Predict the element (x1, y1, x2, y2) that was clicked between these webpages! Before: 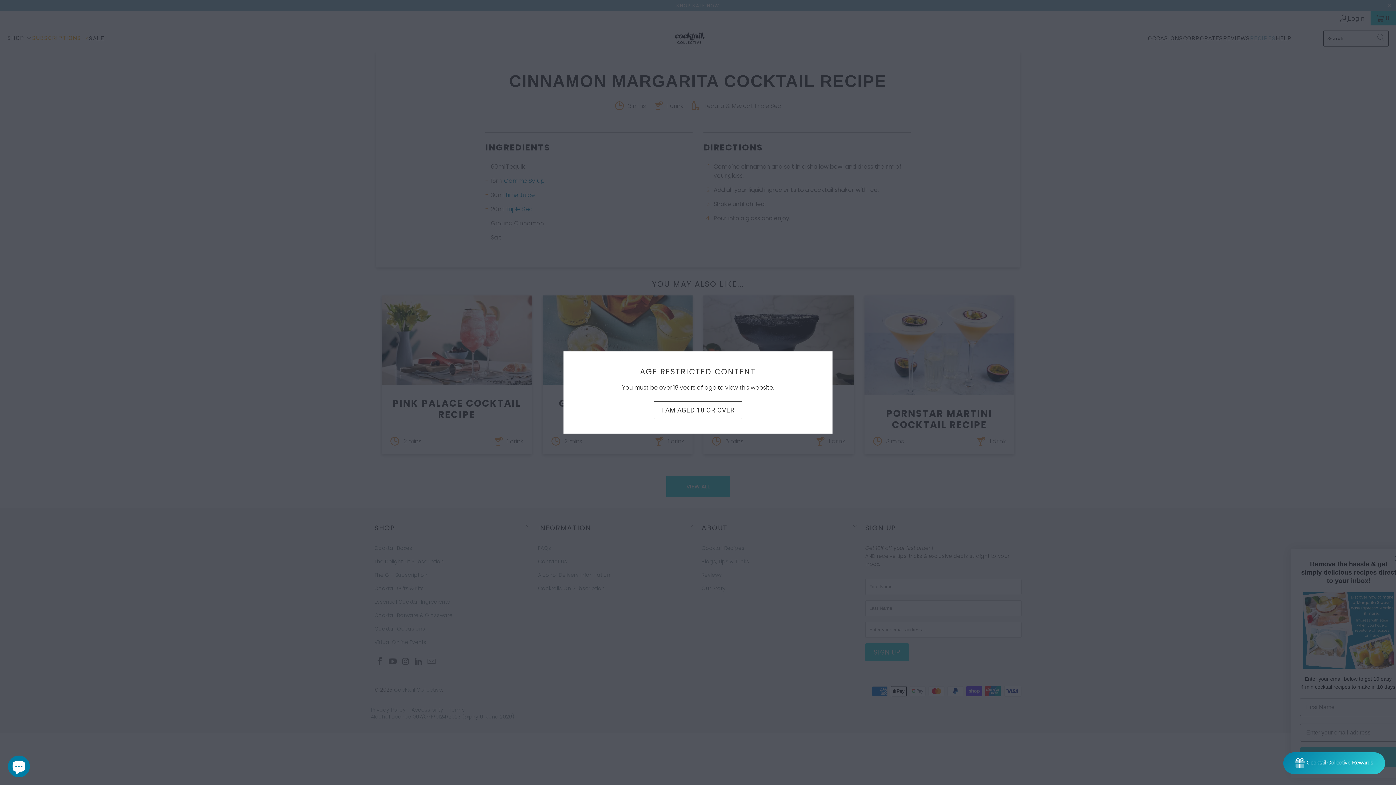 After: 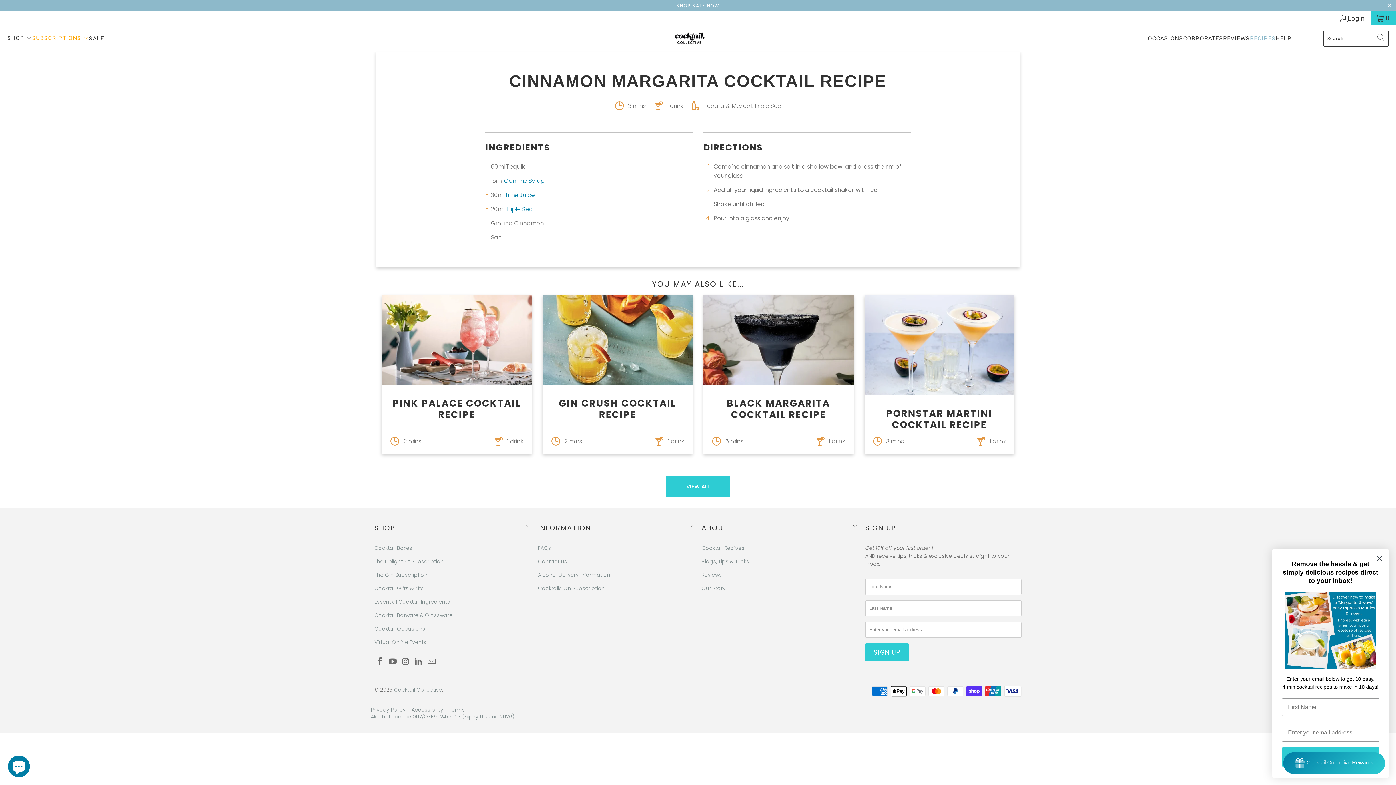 Action: label: I AM AGED 18 OR OVER bbox: (653, 401, 742, 419)